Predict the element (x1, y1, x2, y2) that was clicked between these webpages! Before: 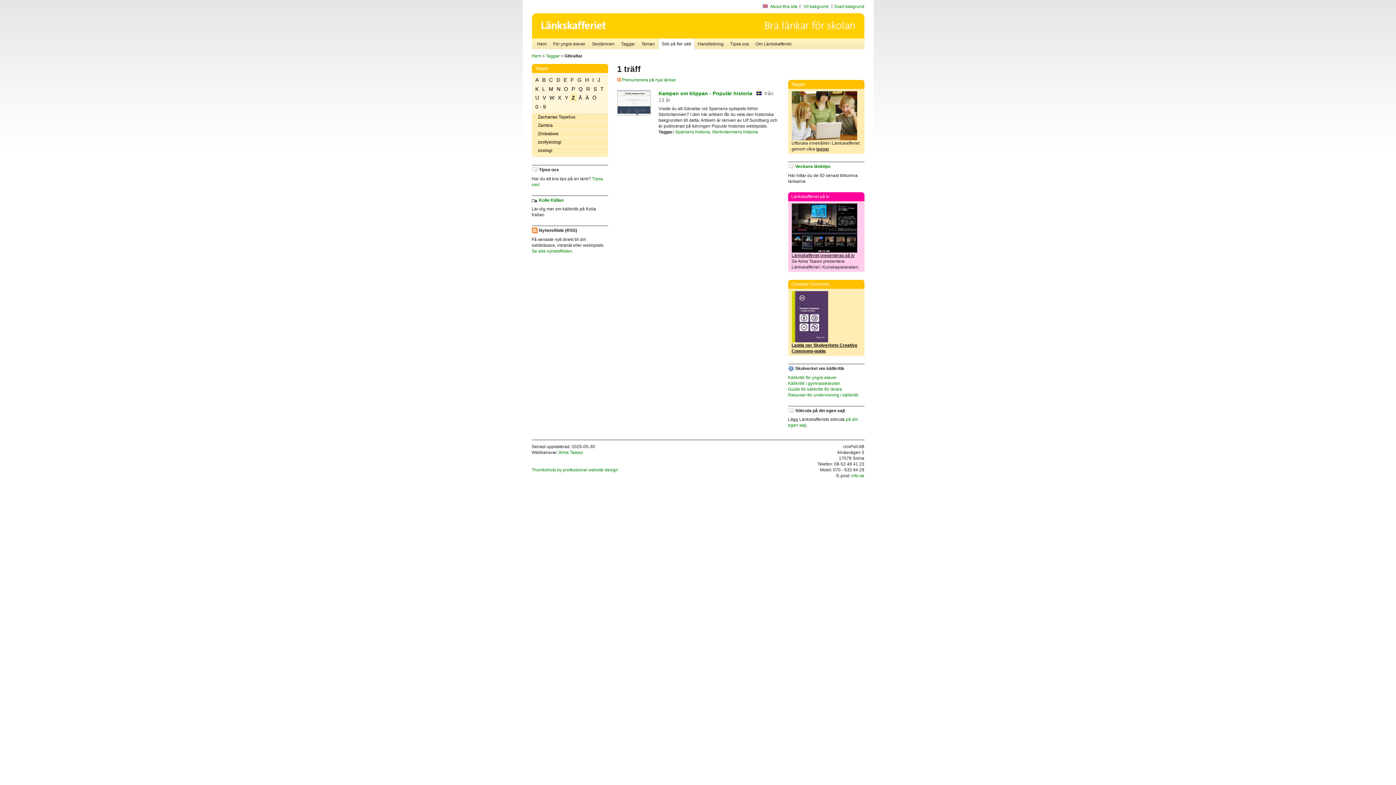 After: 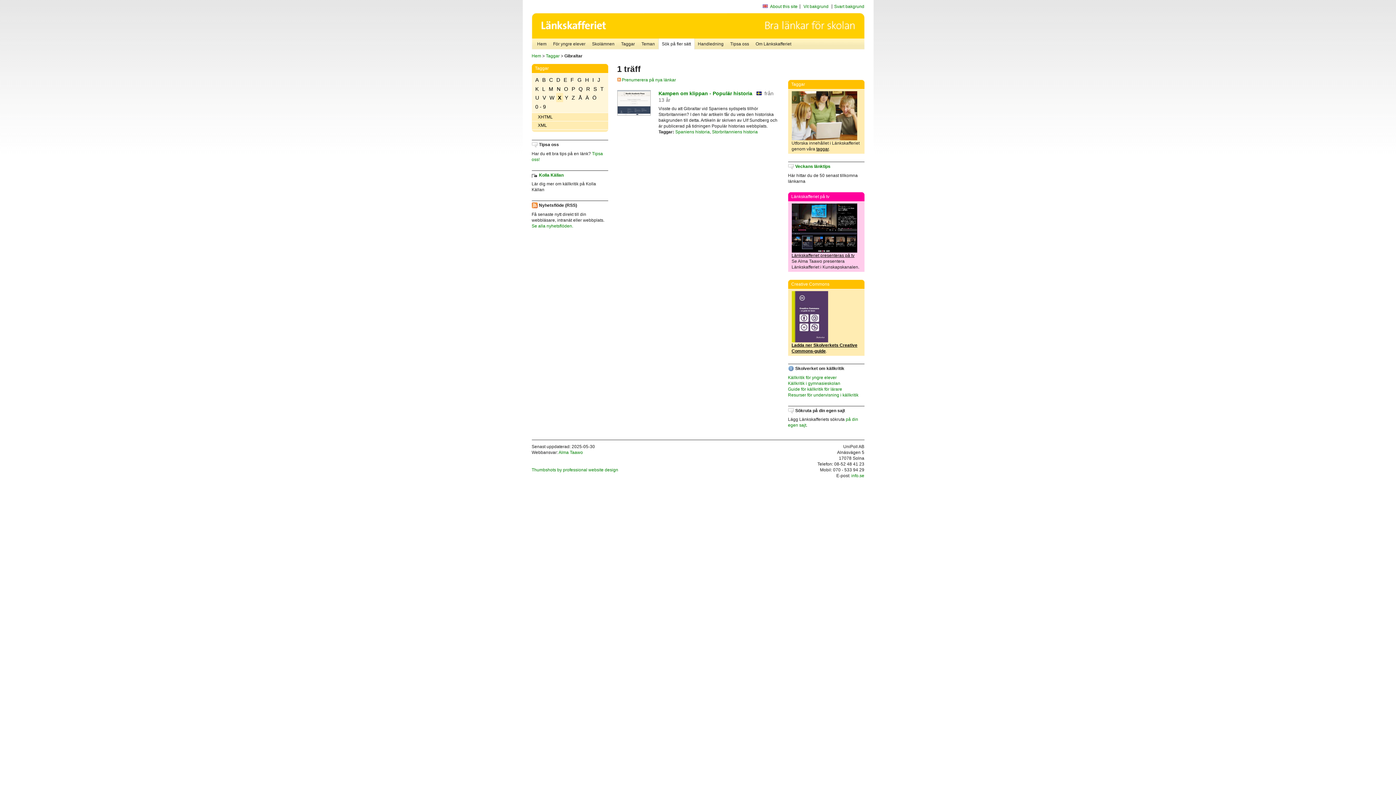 Action: label: X bbox: (556, 93, 563, 102)